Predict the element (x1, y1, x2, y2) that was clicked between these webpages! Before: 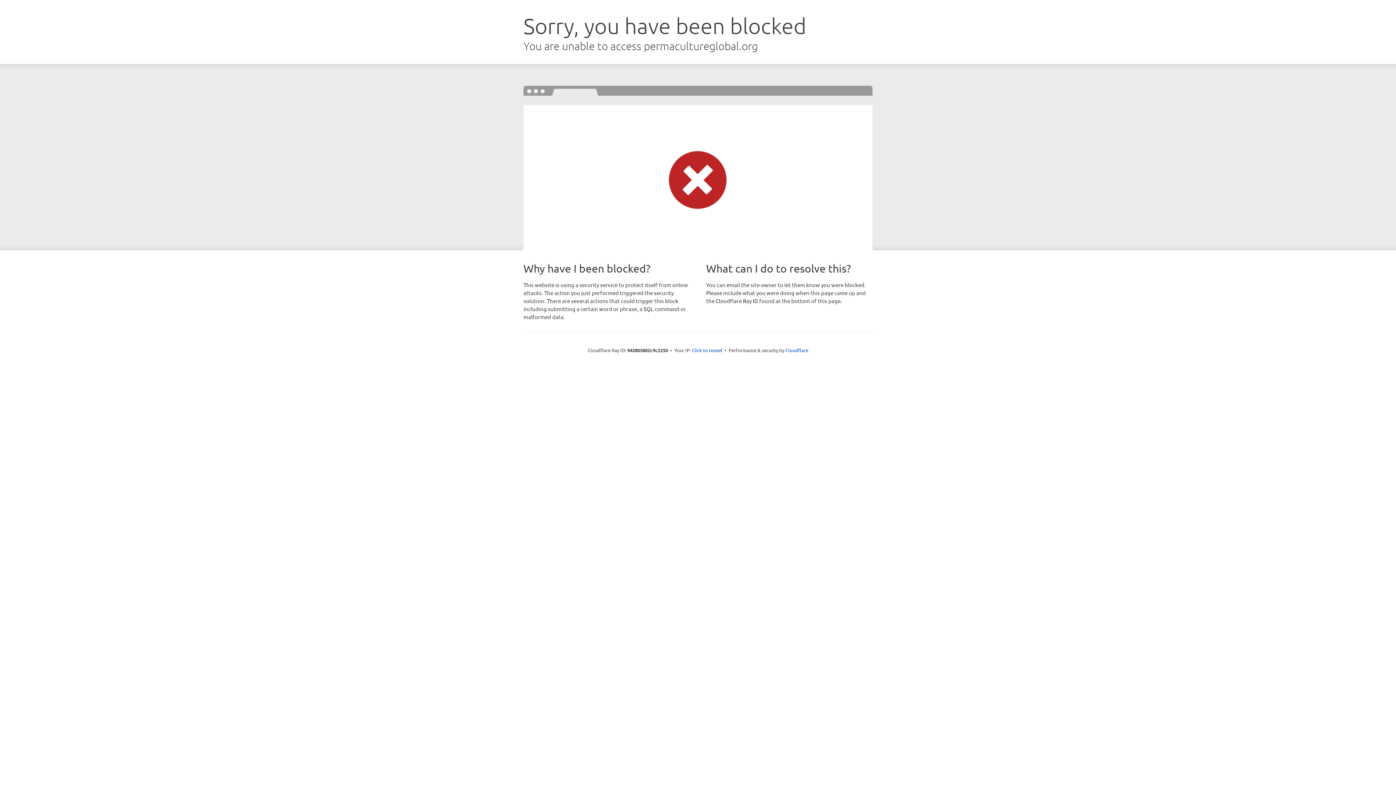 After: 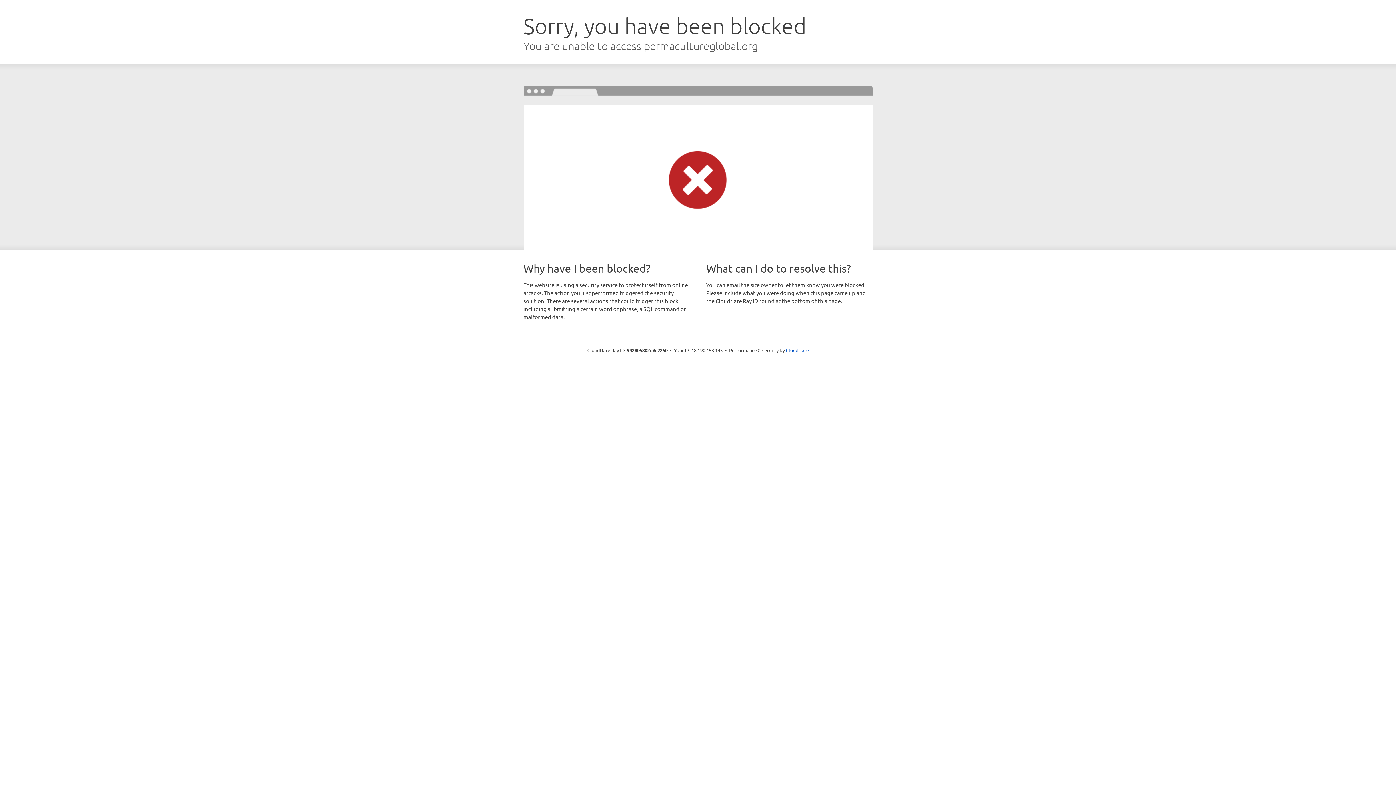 Action: bbox: (692, 346, 722, 353) label: Click to reveal